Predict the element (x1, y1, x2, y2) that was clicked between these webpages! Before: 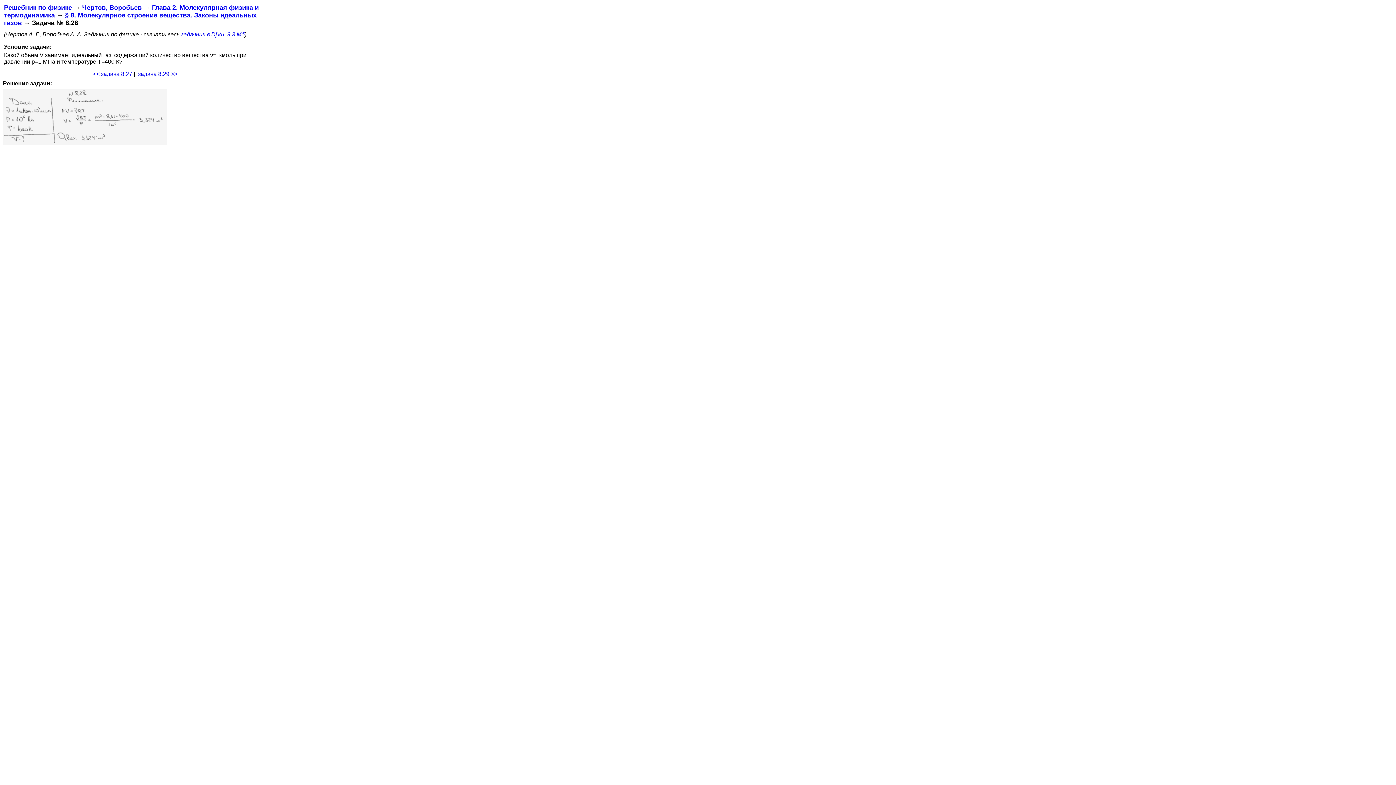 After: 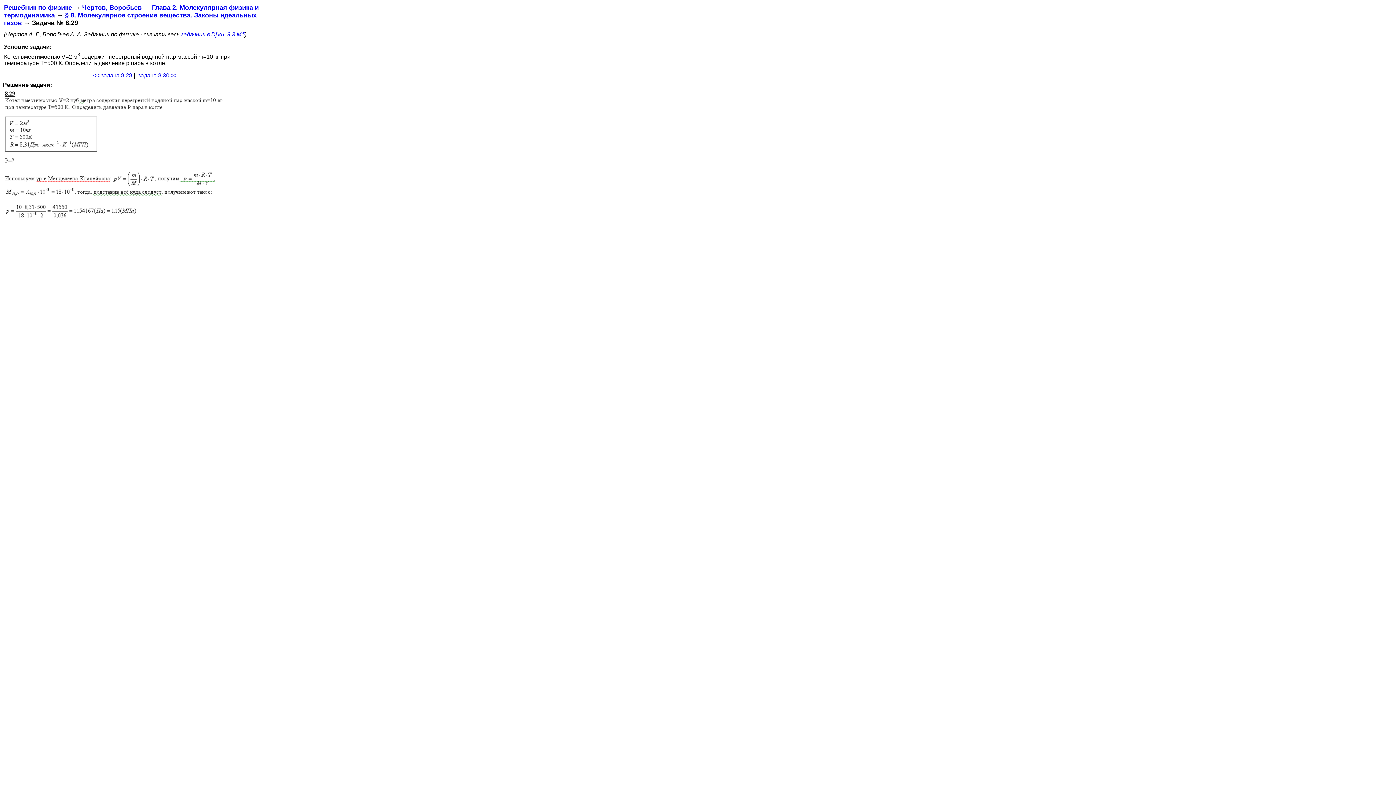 Action: label: задача 8.29 >> bbox: (138, 70, 177, 77)